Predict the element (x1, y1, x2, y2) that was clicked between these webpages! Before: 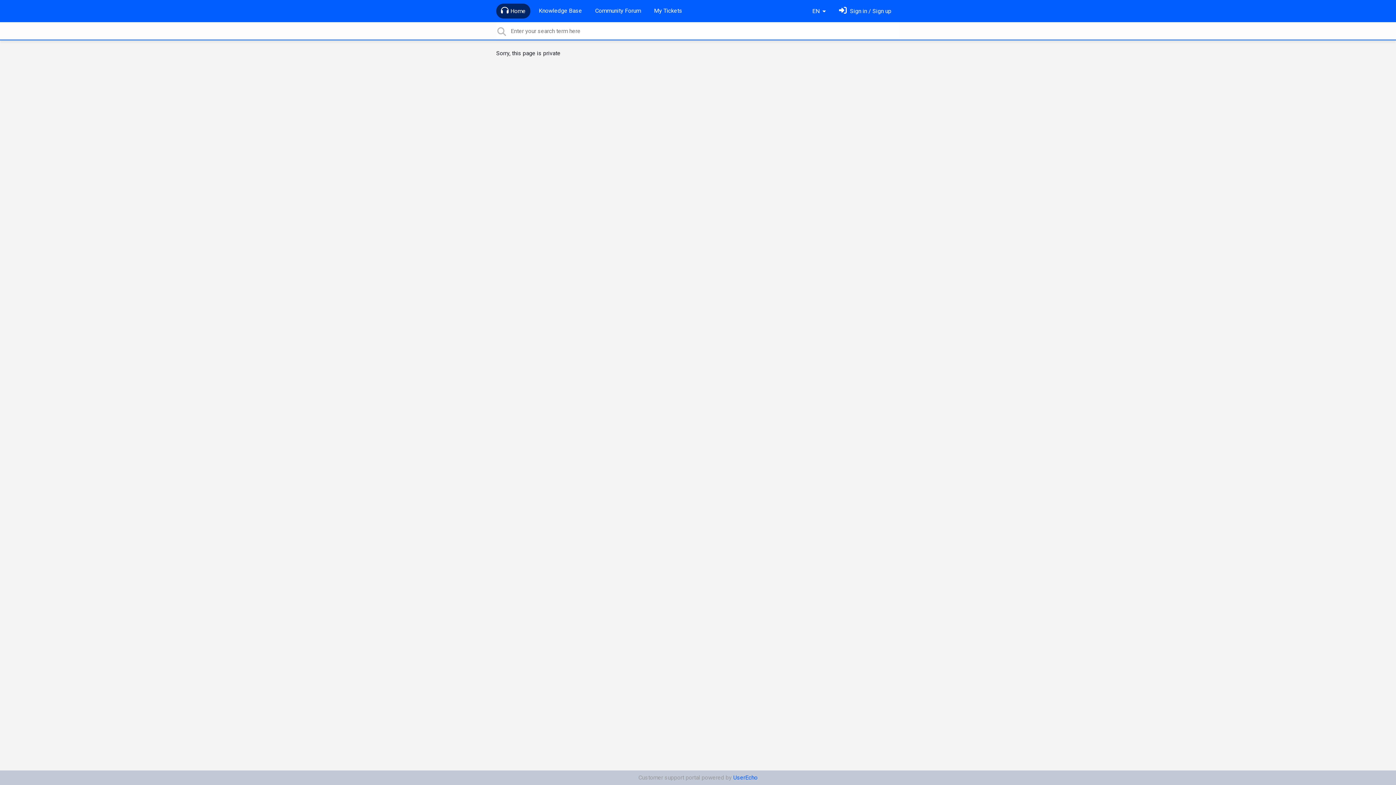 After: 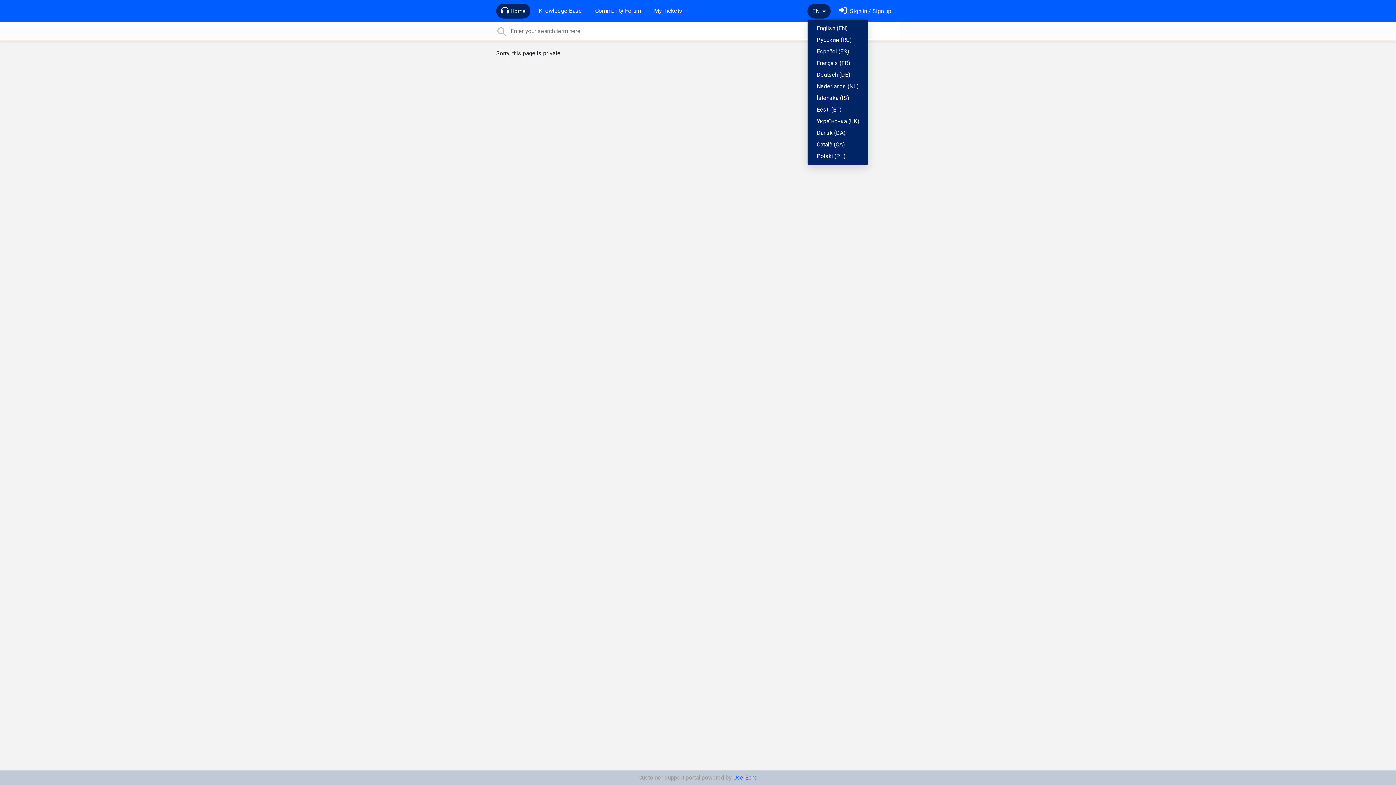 Action: label: EN  bbox: (809, 3, 829, 18)